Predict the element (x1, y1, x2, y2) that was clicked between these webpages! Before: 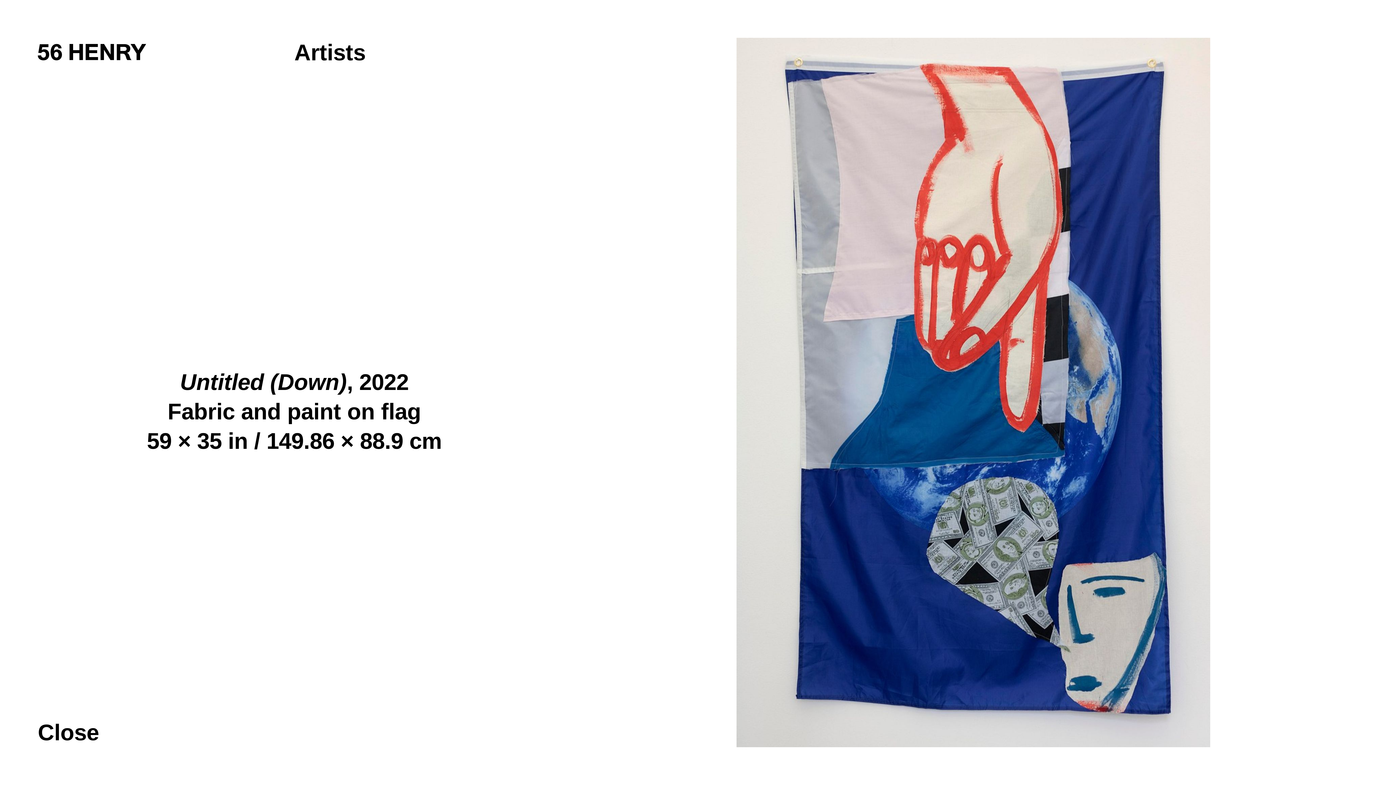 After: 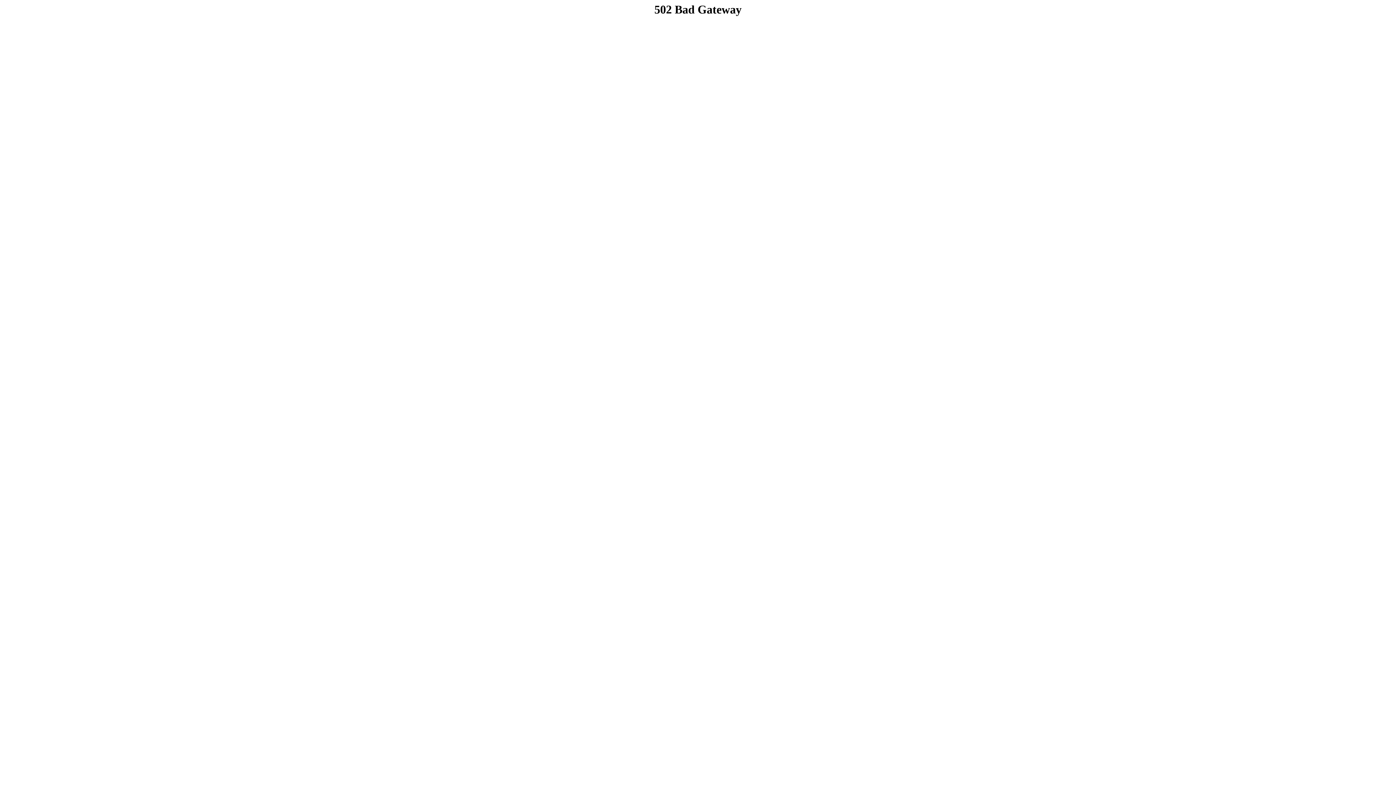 Action: bbox: (588, 37, 973, 747)